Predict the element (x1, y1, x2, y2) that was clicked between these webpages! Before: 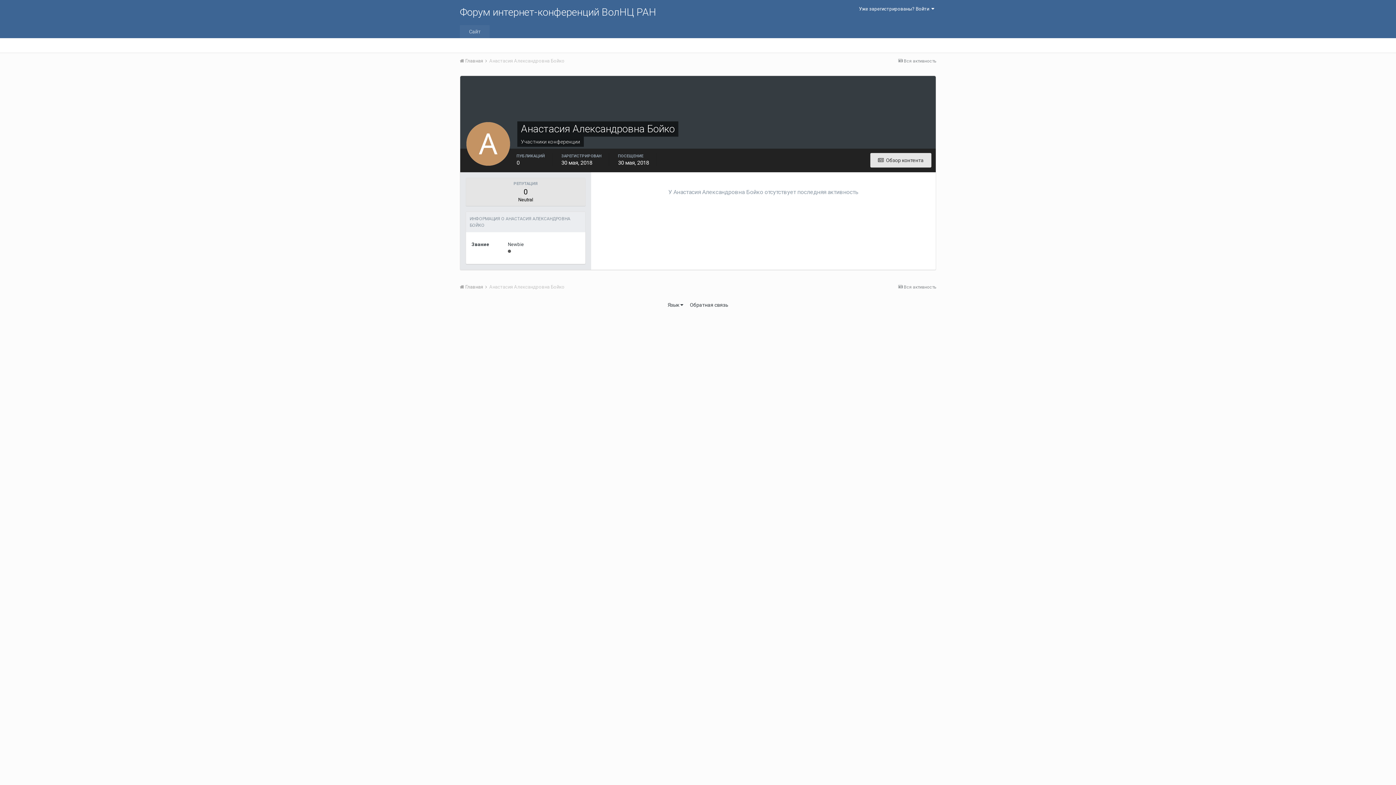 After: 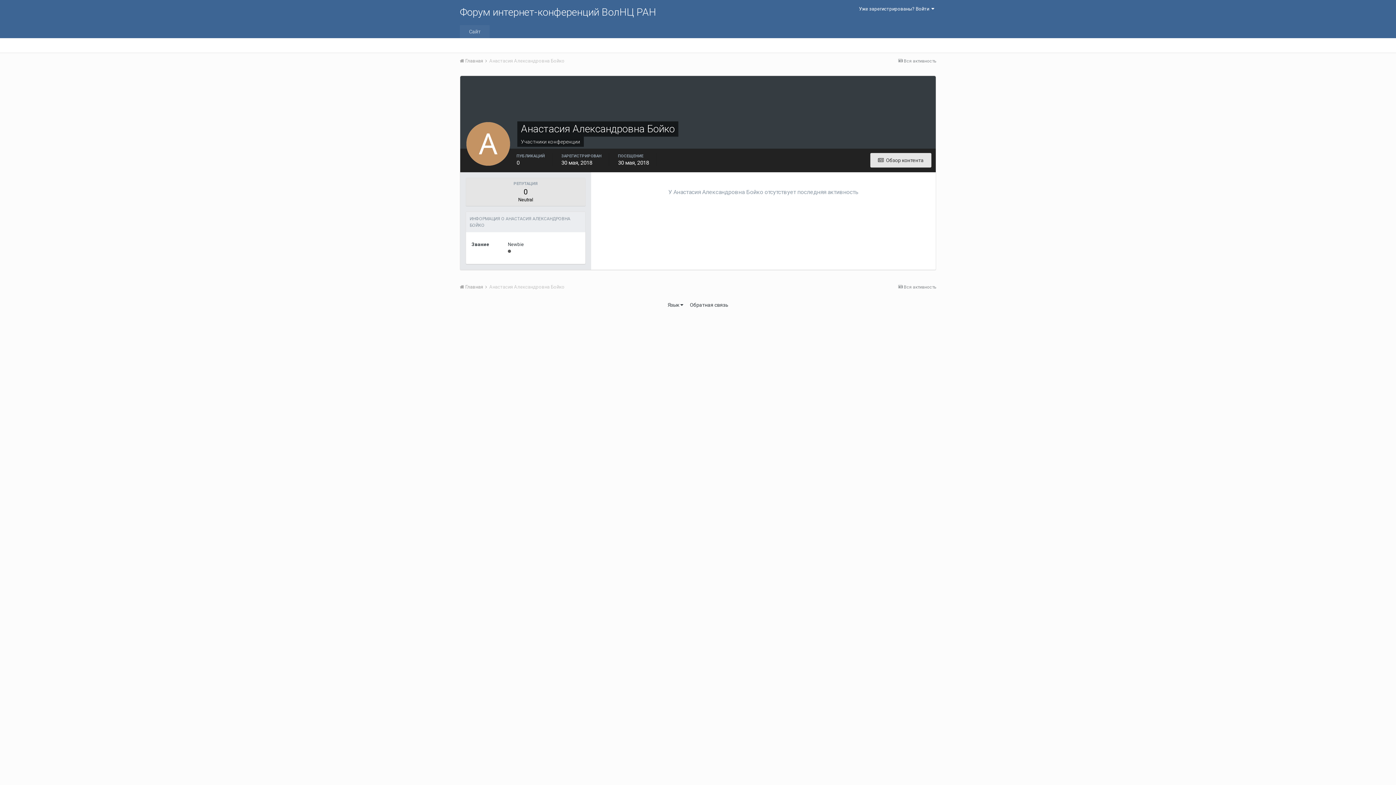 Action: label: Анастасия Александровна Бойко bbox: (489, 284, 564, 289)